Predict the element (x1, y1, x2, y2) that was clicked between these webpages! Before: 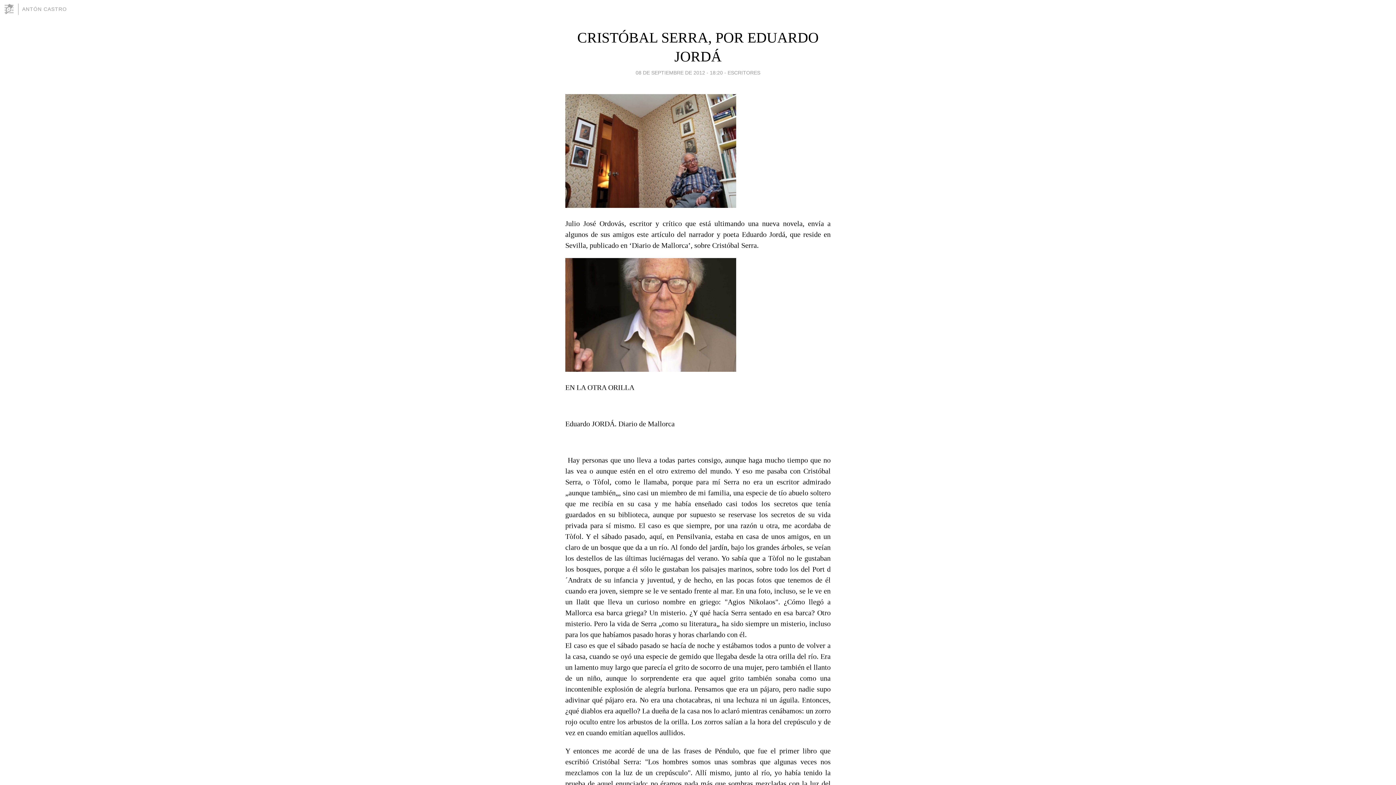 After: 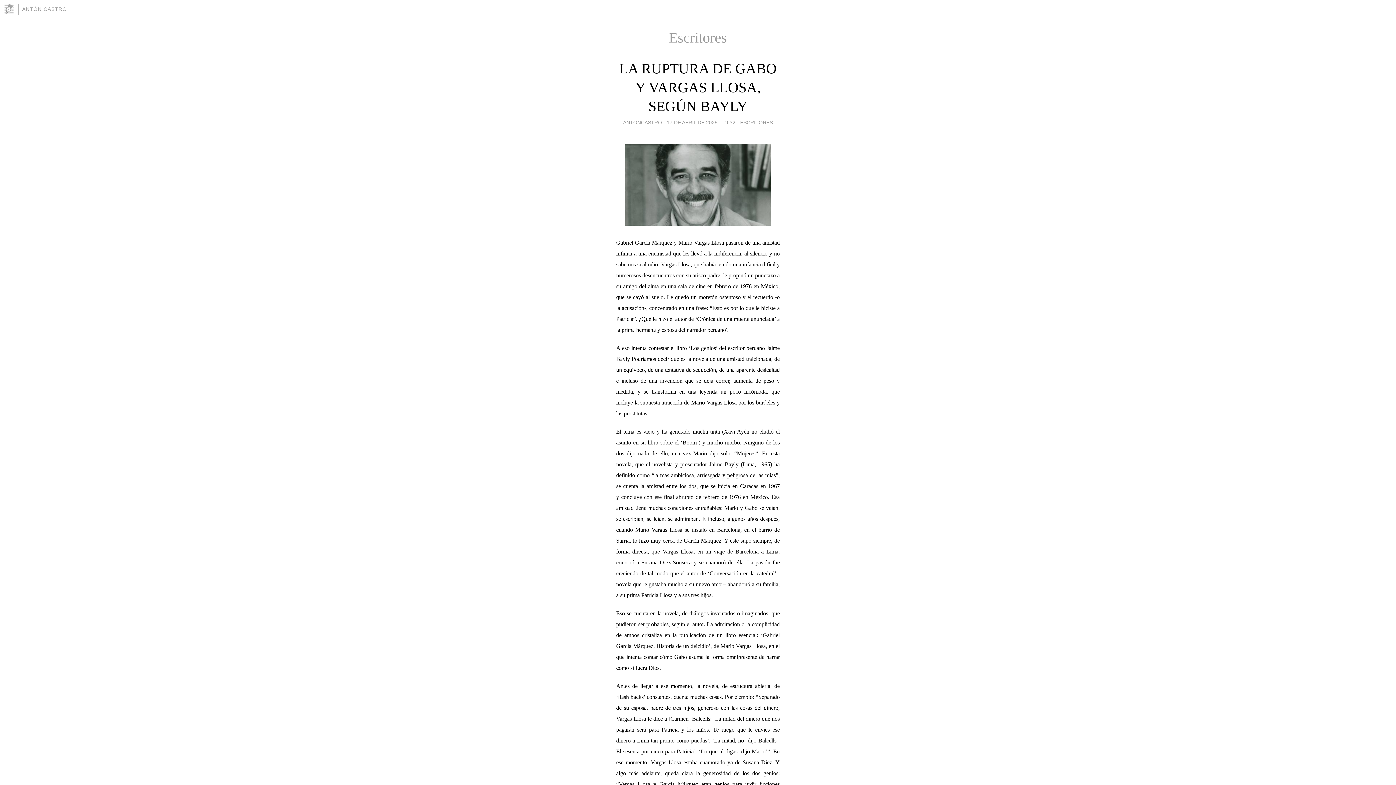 Action: label: ESCRITORES bbox: (727, 67, 760, 77)